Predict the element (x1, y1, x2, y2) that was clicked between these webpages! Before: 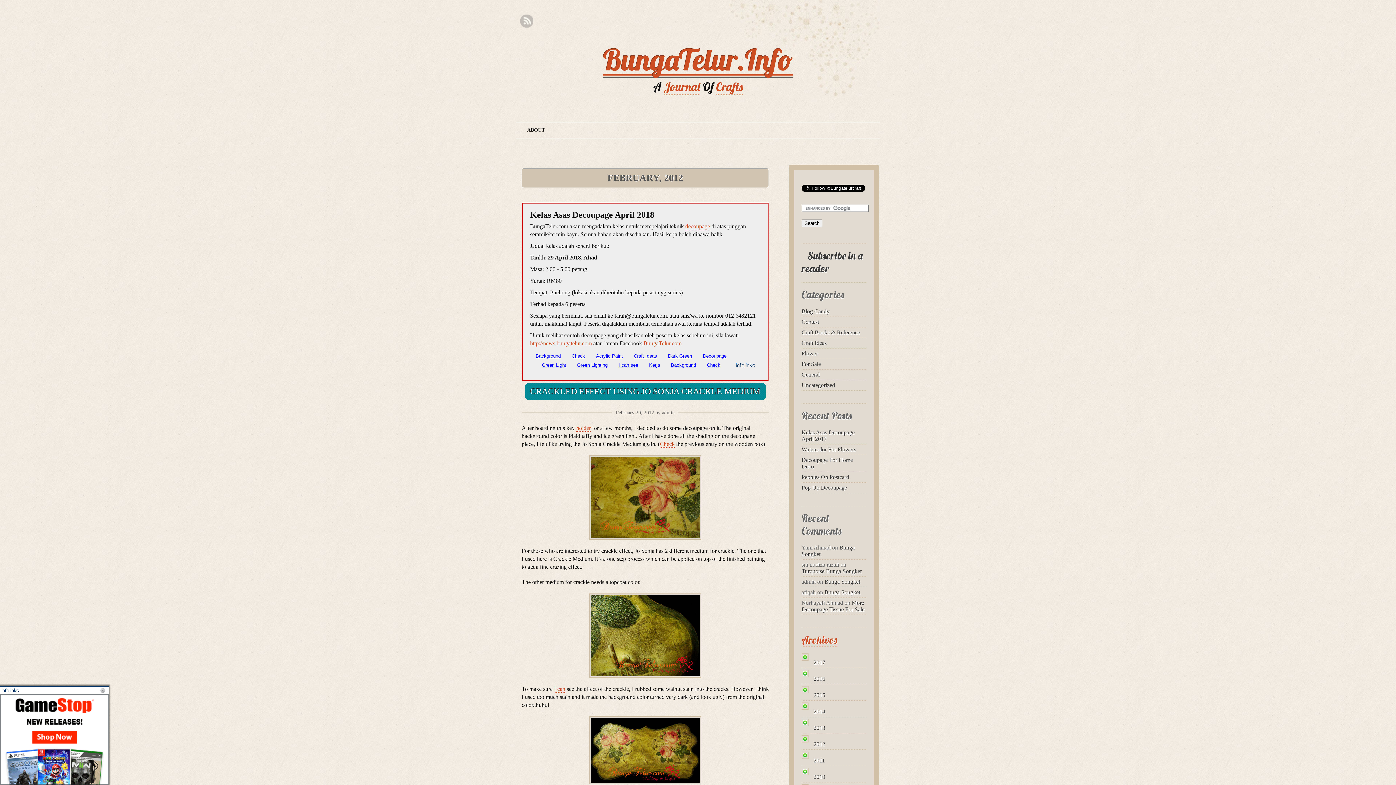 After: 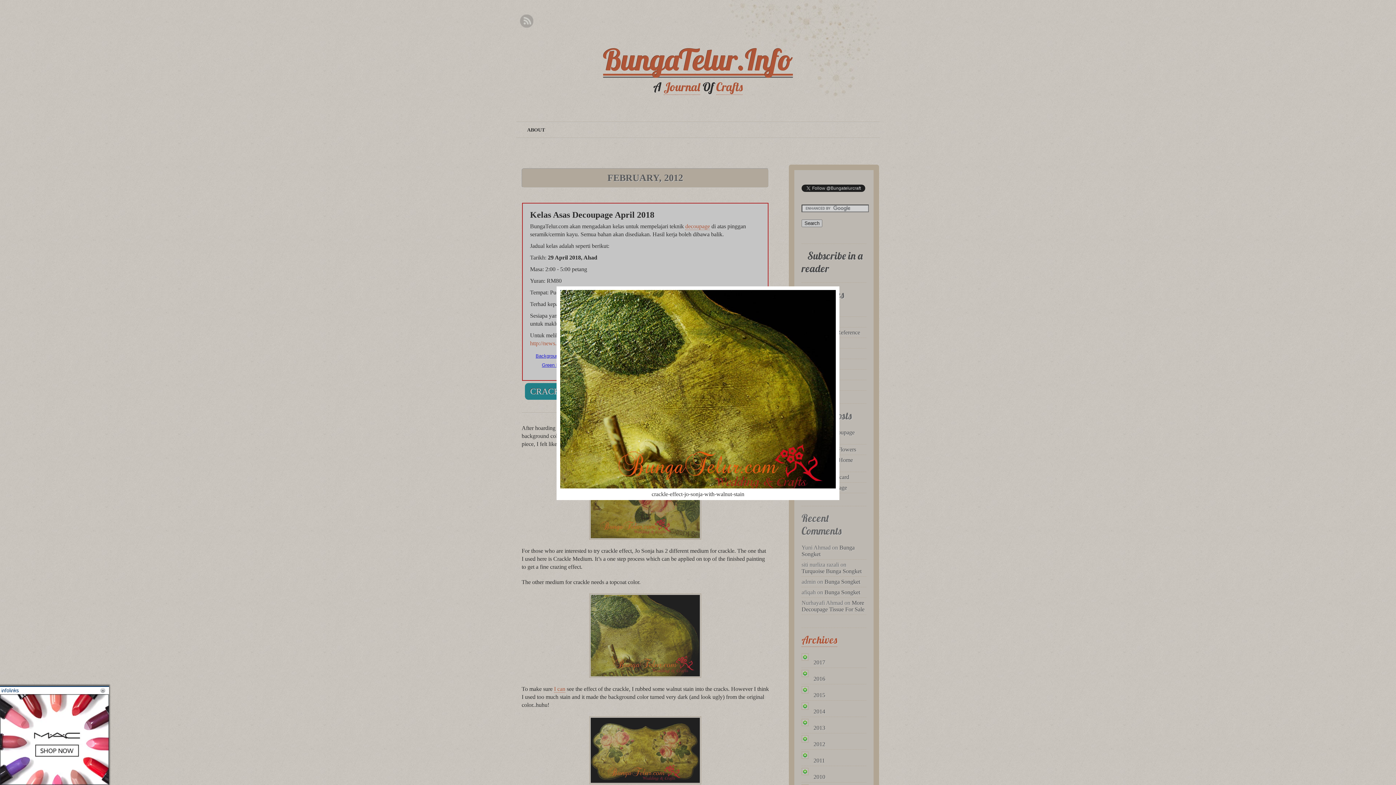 Action: bbox: (521, 593, 769, 678)